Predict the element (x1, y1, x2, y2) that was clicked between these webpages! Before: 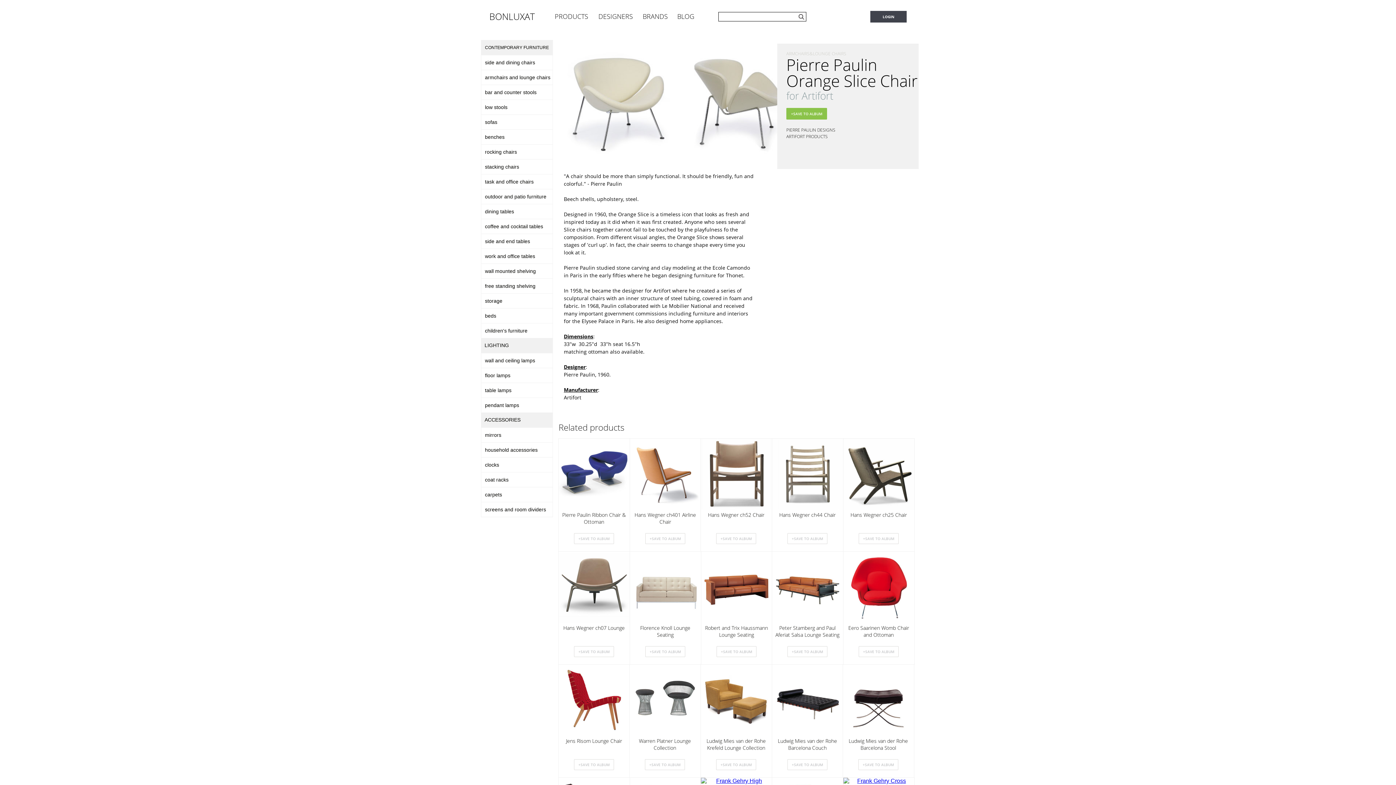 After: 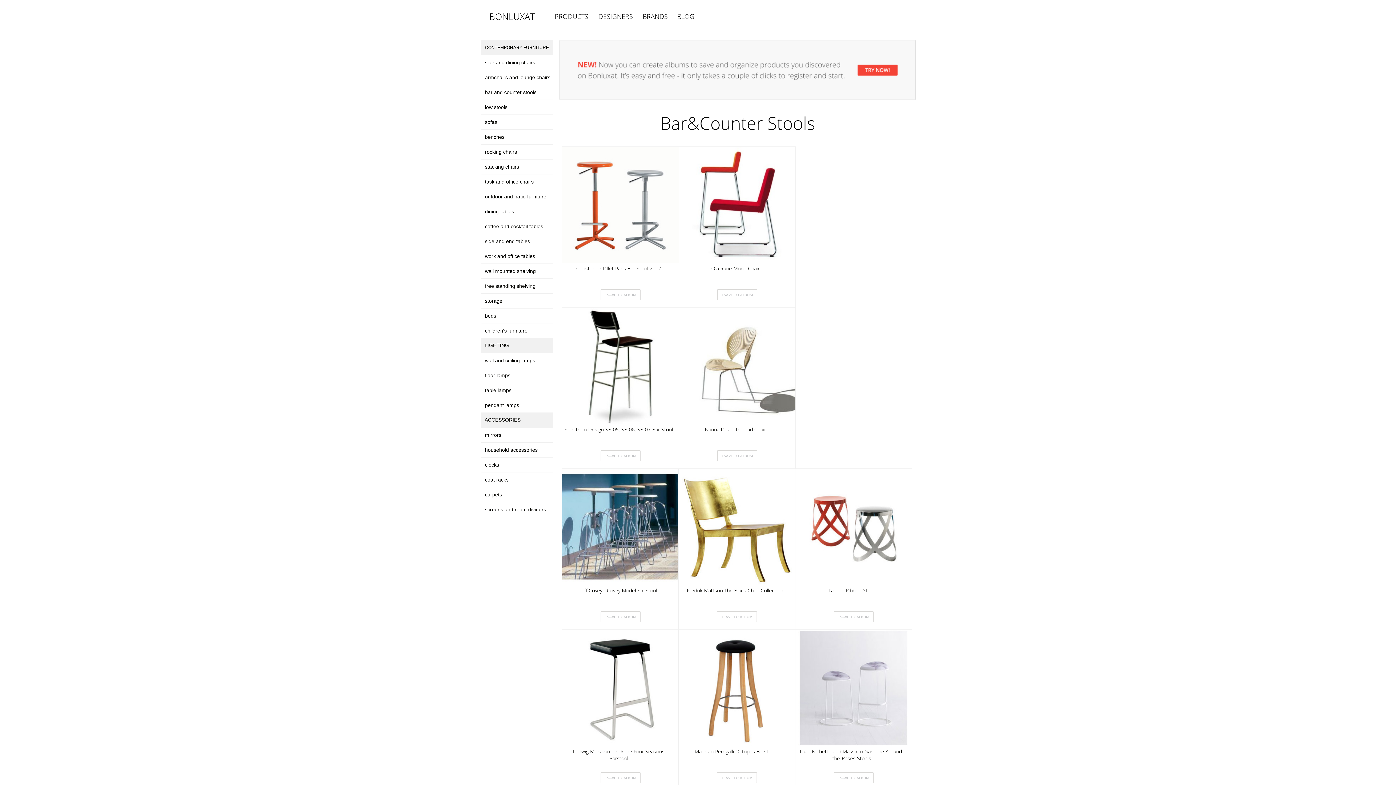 Action: bbox: (481, 84, 553, 99) label: bar and counter stools